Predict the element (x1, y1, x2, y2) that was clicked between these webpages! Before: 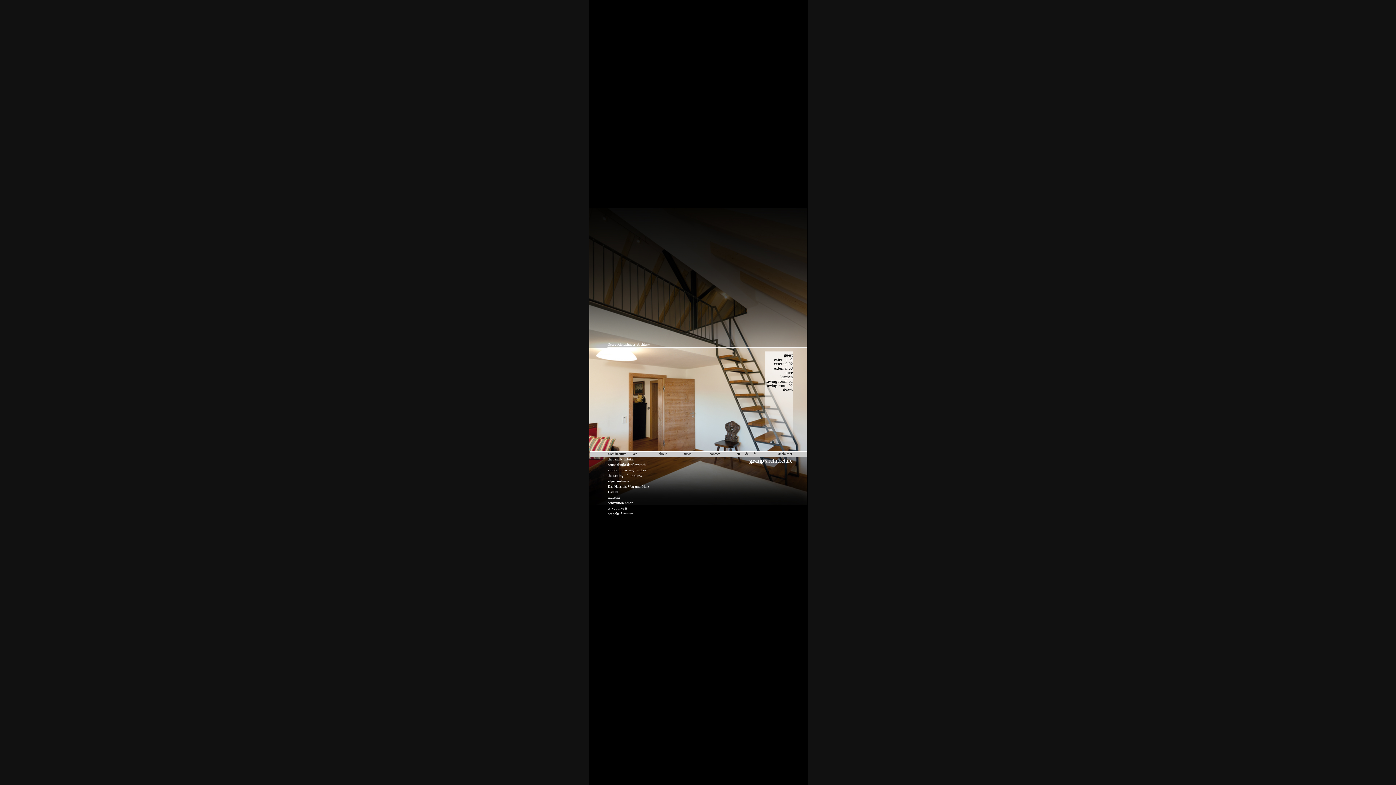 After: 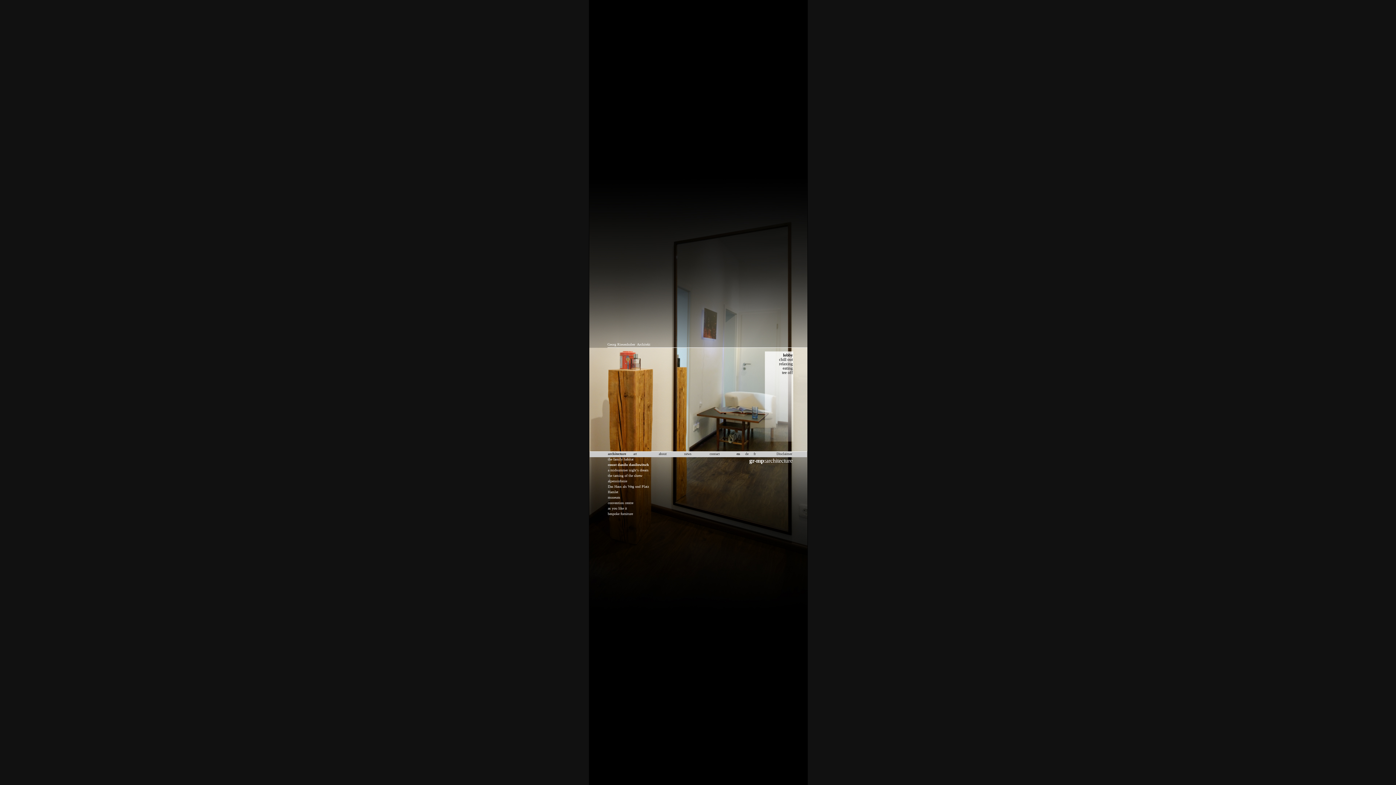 Action: label: count danilo danilowitsch bbox: (608, 462, 680, 468)